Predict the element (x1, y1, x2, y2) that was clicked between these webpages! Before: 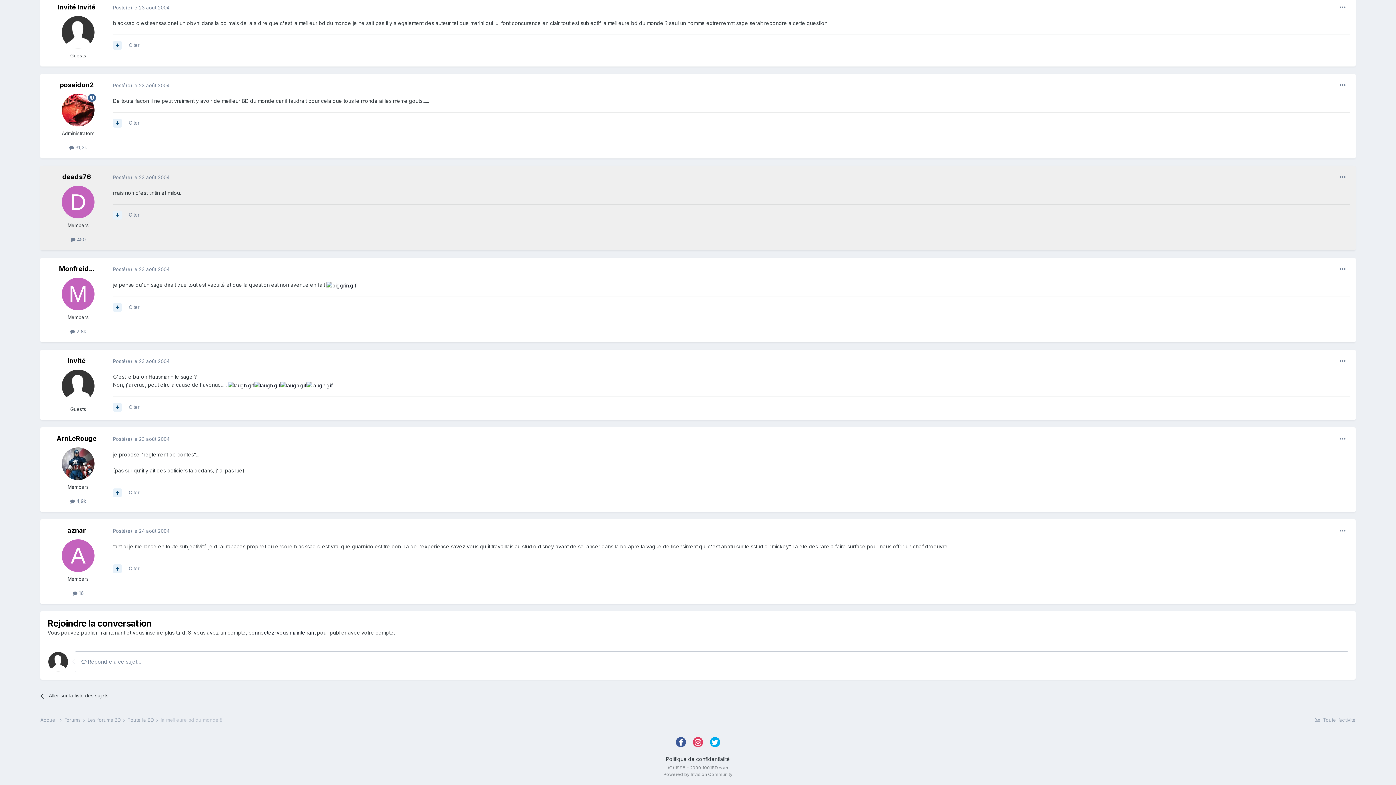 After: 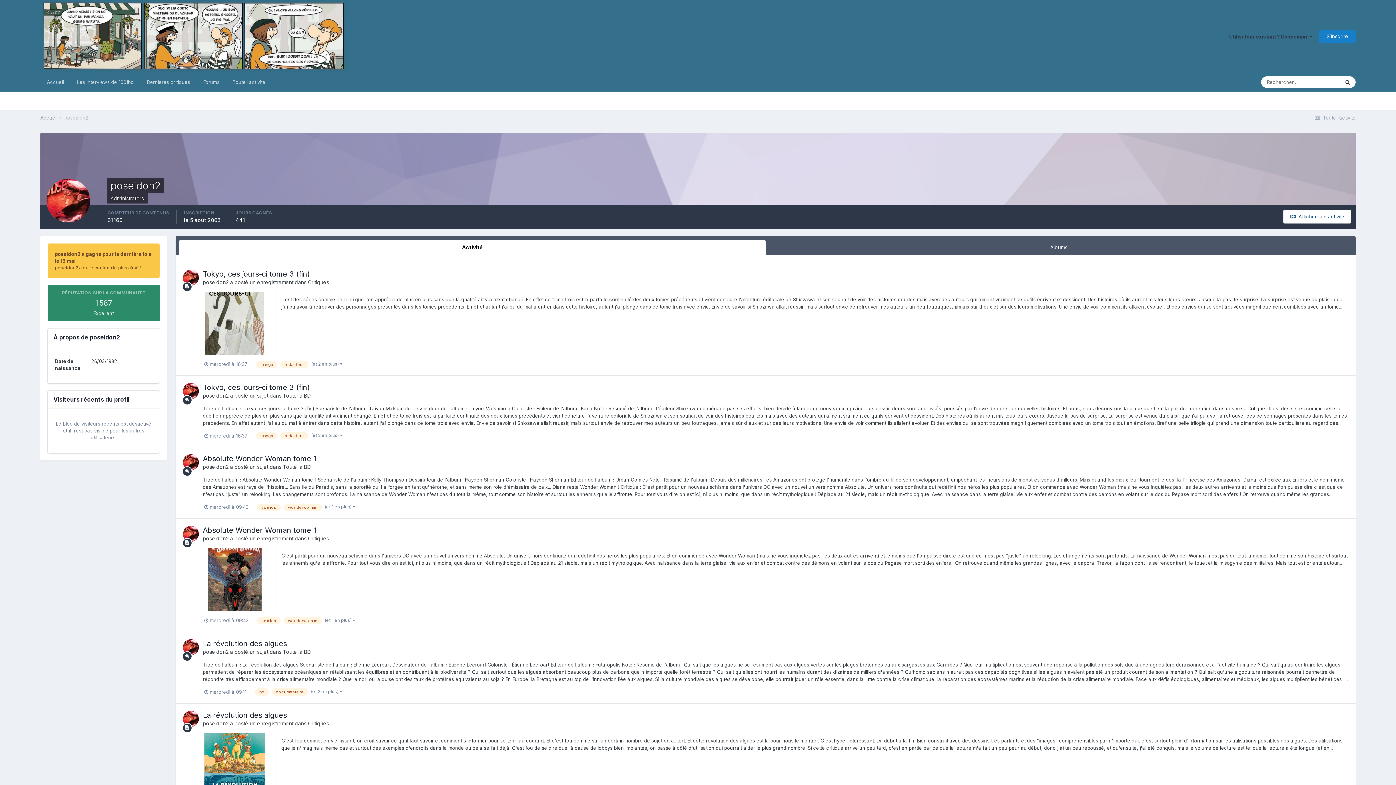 Action: bbox: (61, 93, 94, 126)